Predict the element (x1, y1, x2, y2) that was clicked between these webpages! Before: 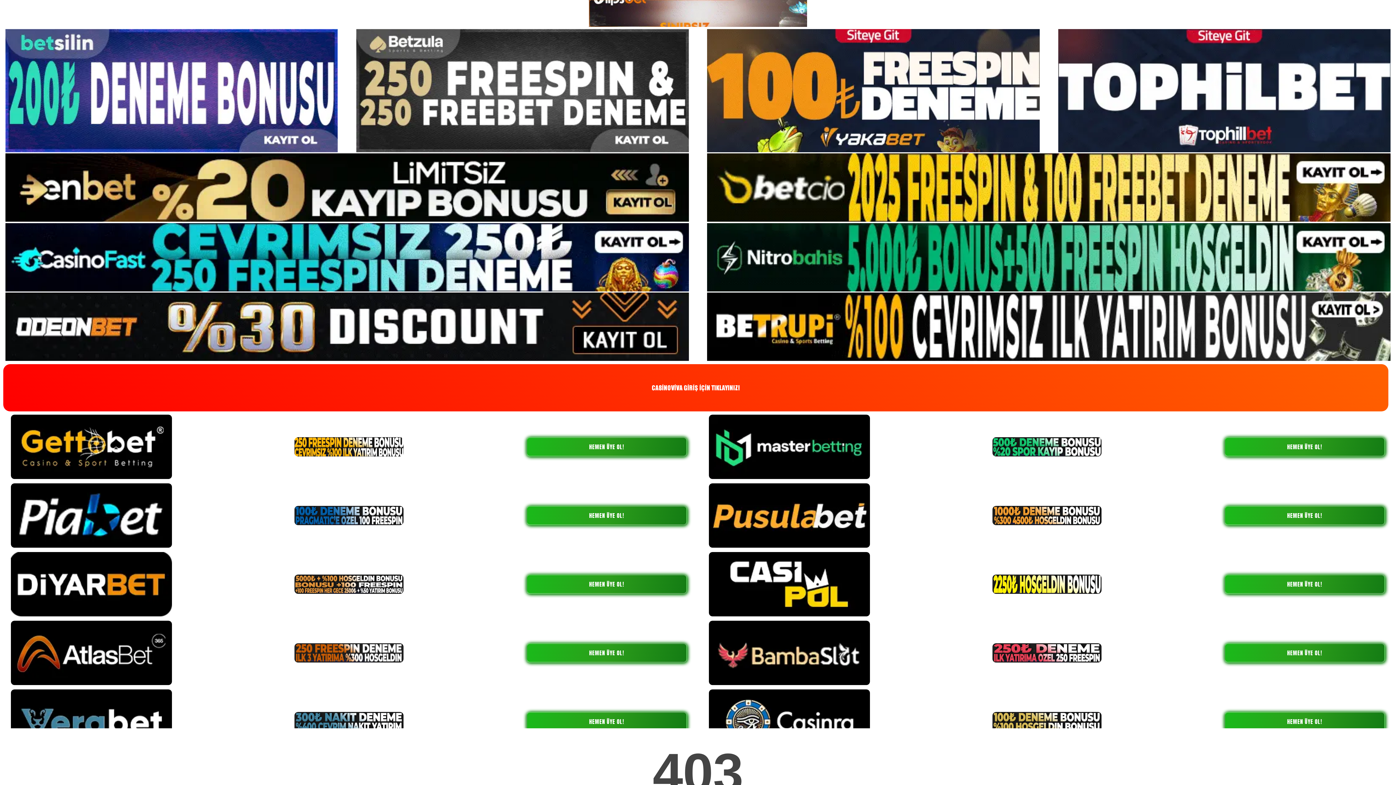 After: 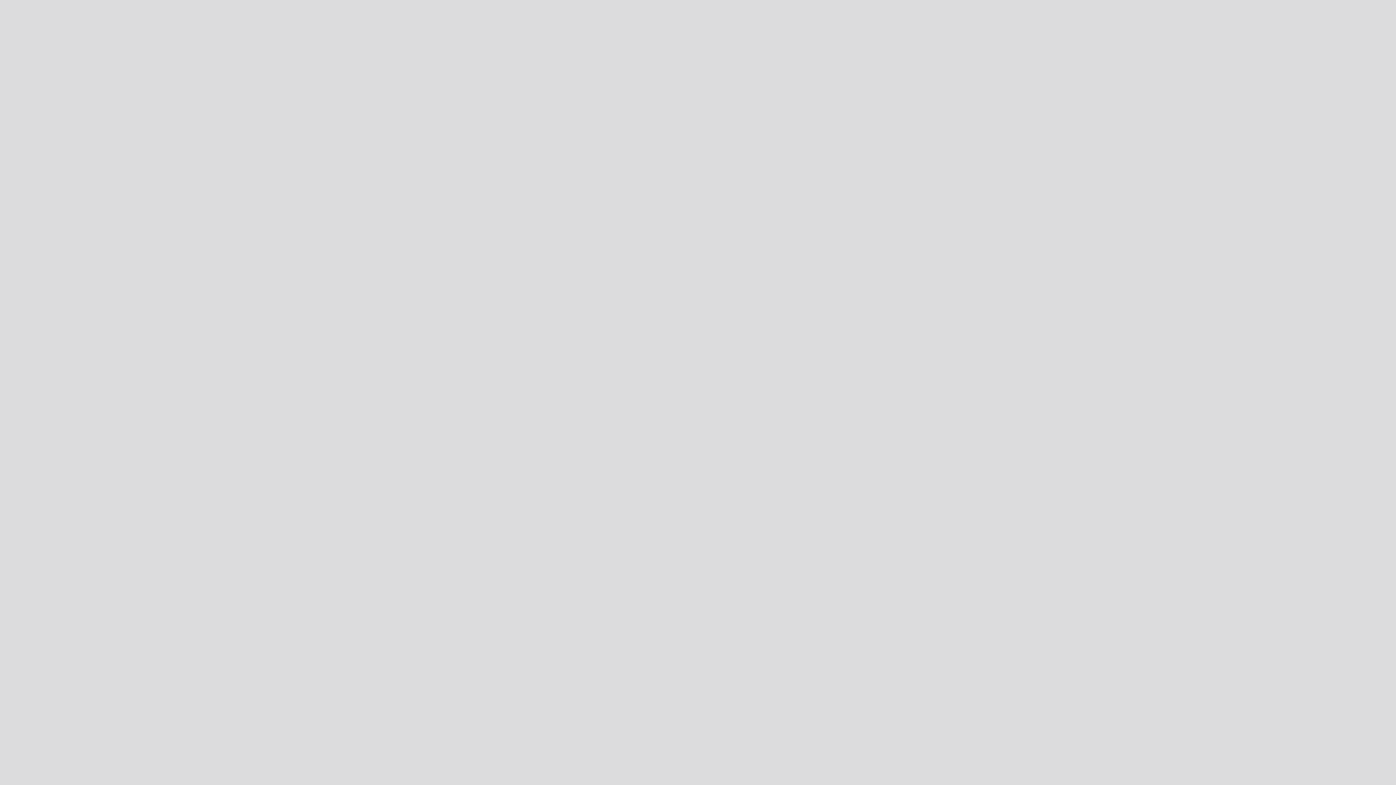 Action: label: HEMEN ÜYE OL! bbox: (526, 712, 687, 731)